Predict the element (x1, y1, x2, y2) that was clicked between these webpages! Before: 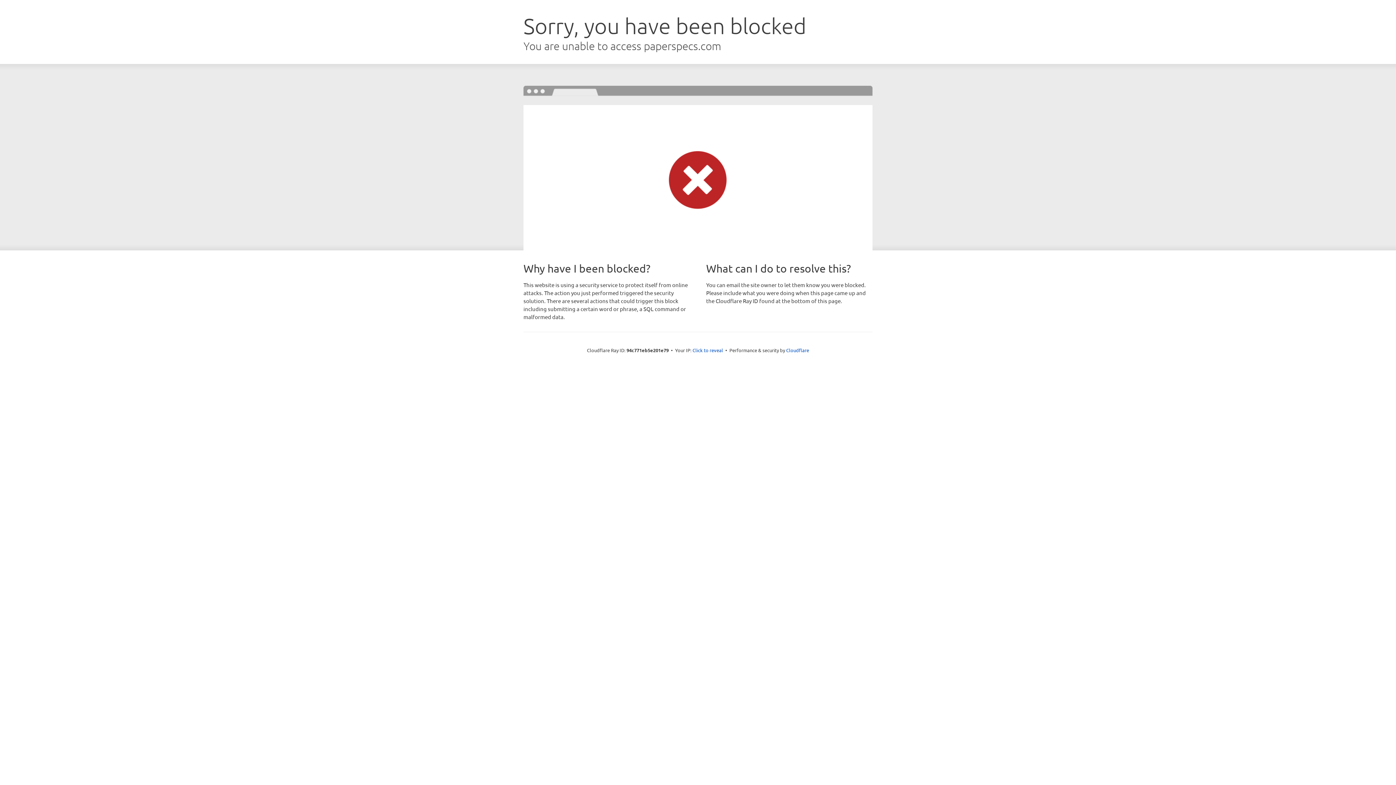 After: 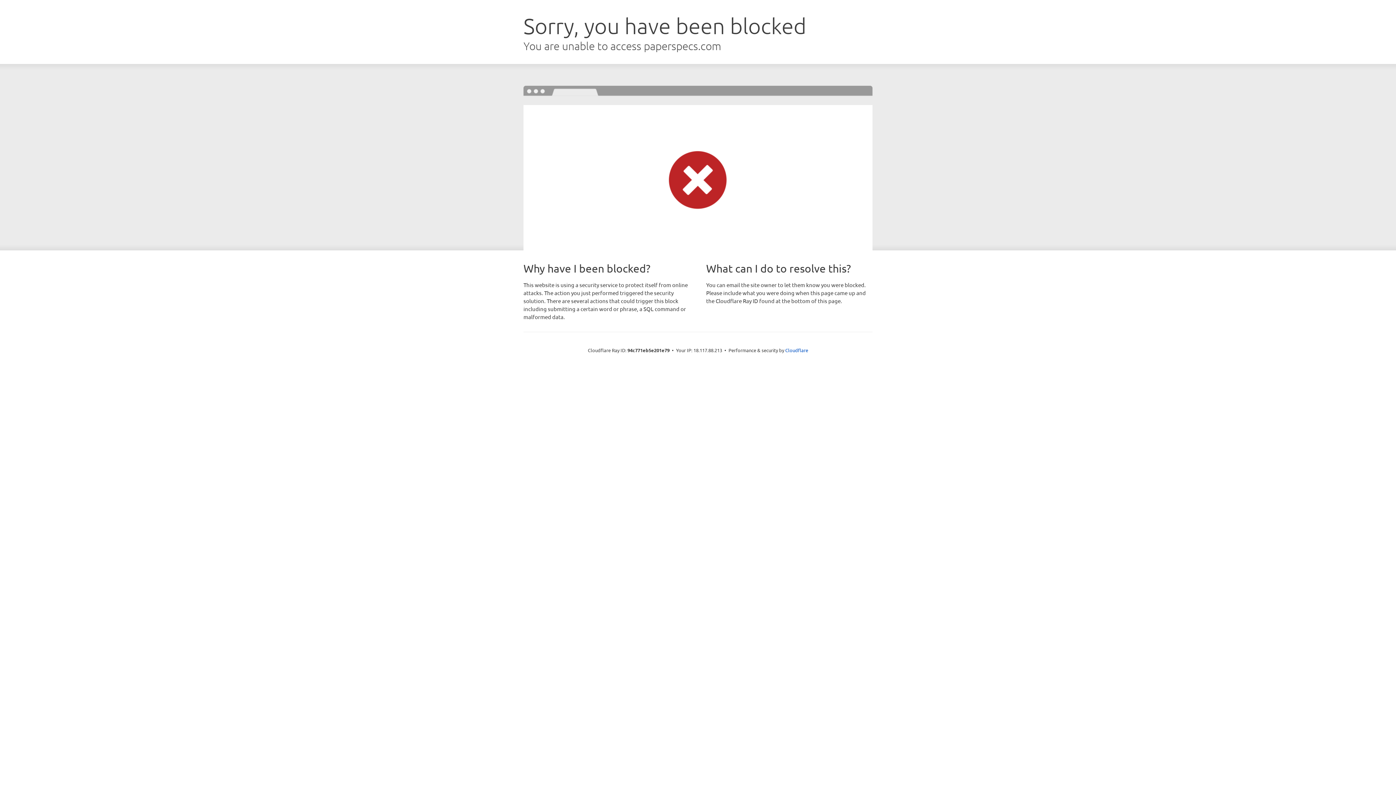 Action: bbox: (692, 346, 723, 353) label: Click to reveal